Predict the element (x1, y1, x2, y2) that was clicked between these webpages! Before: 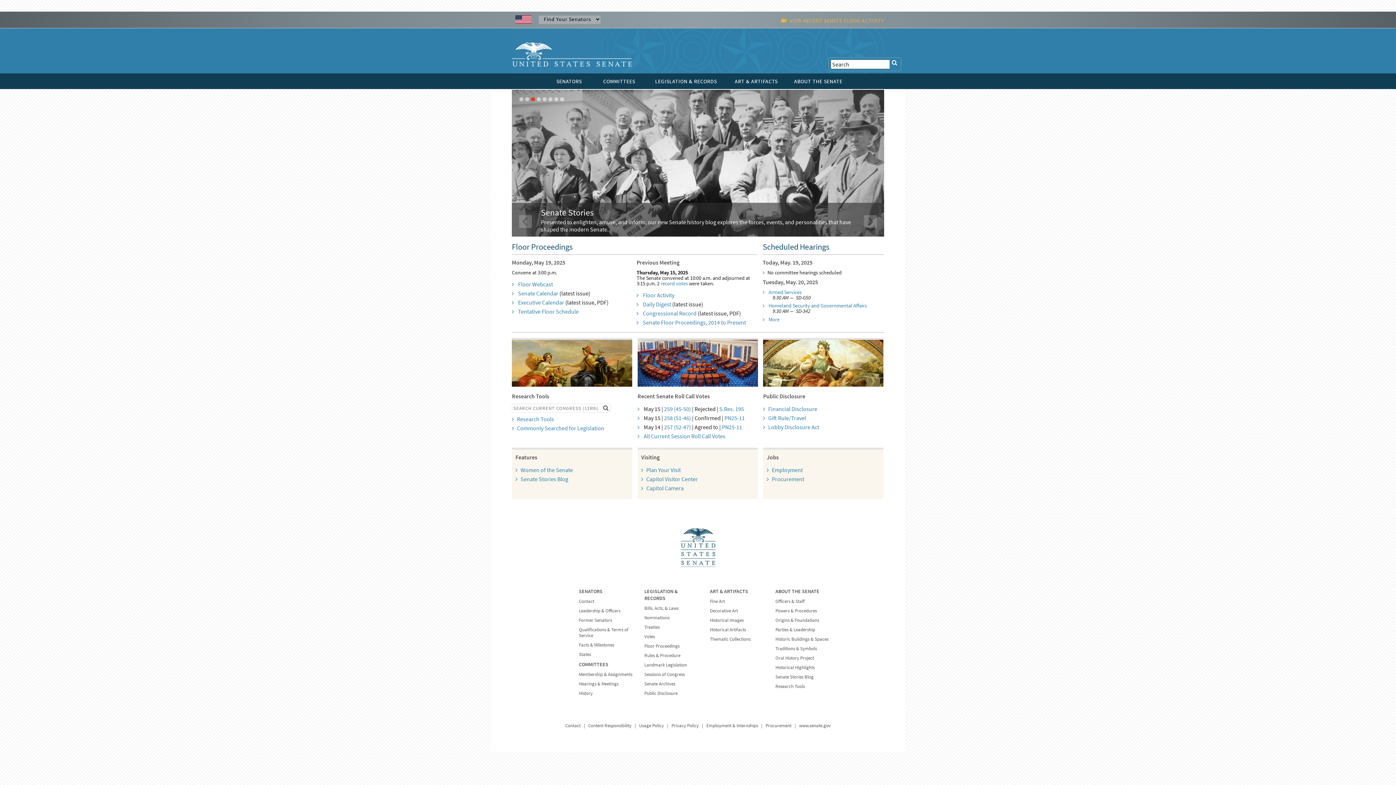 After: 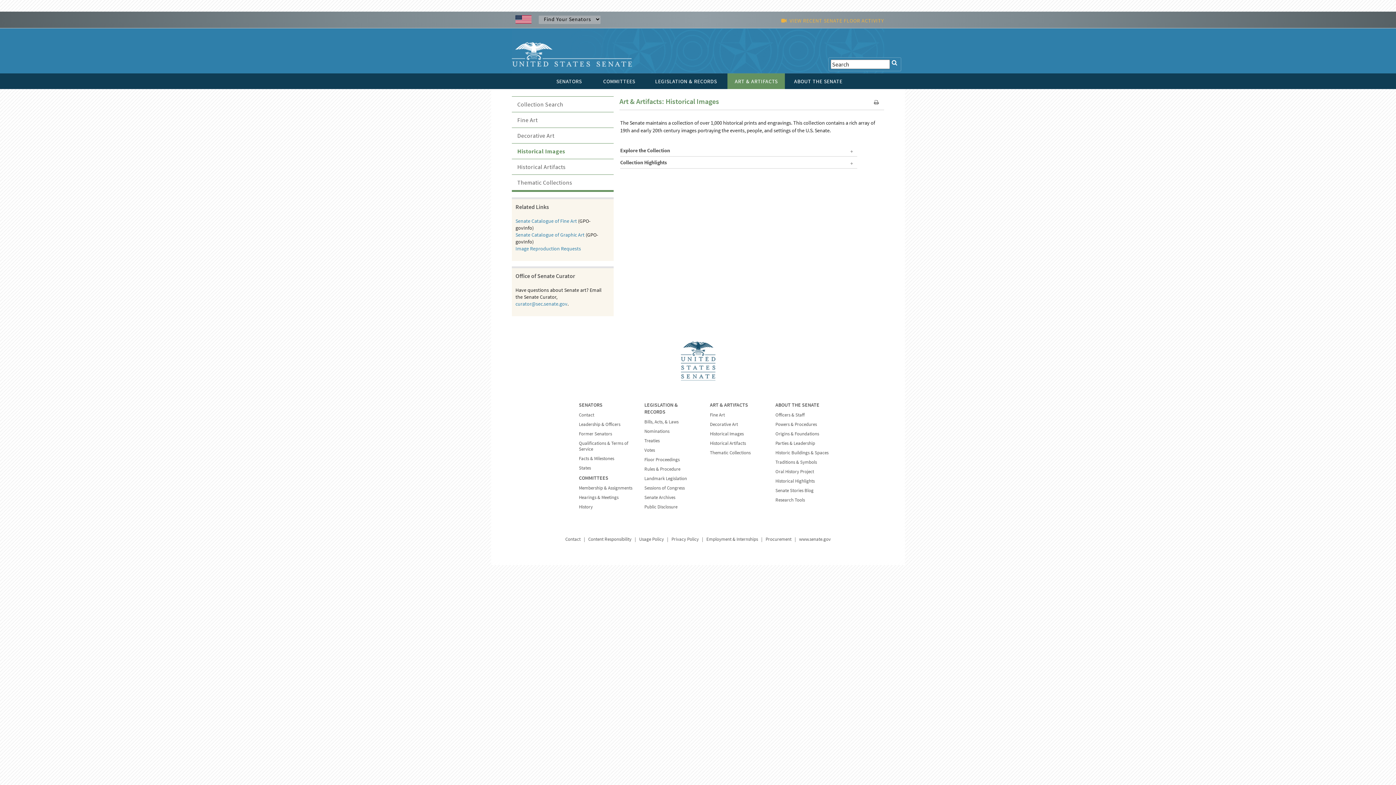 Action: bbox: (710, 617, 743, 623) label: Historical Images